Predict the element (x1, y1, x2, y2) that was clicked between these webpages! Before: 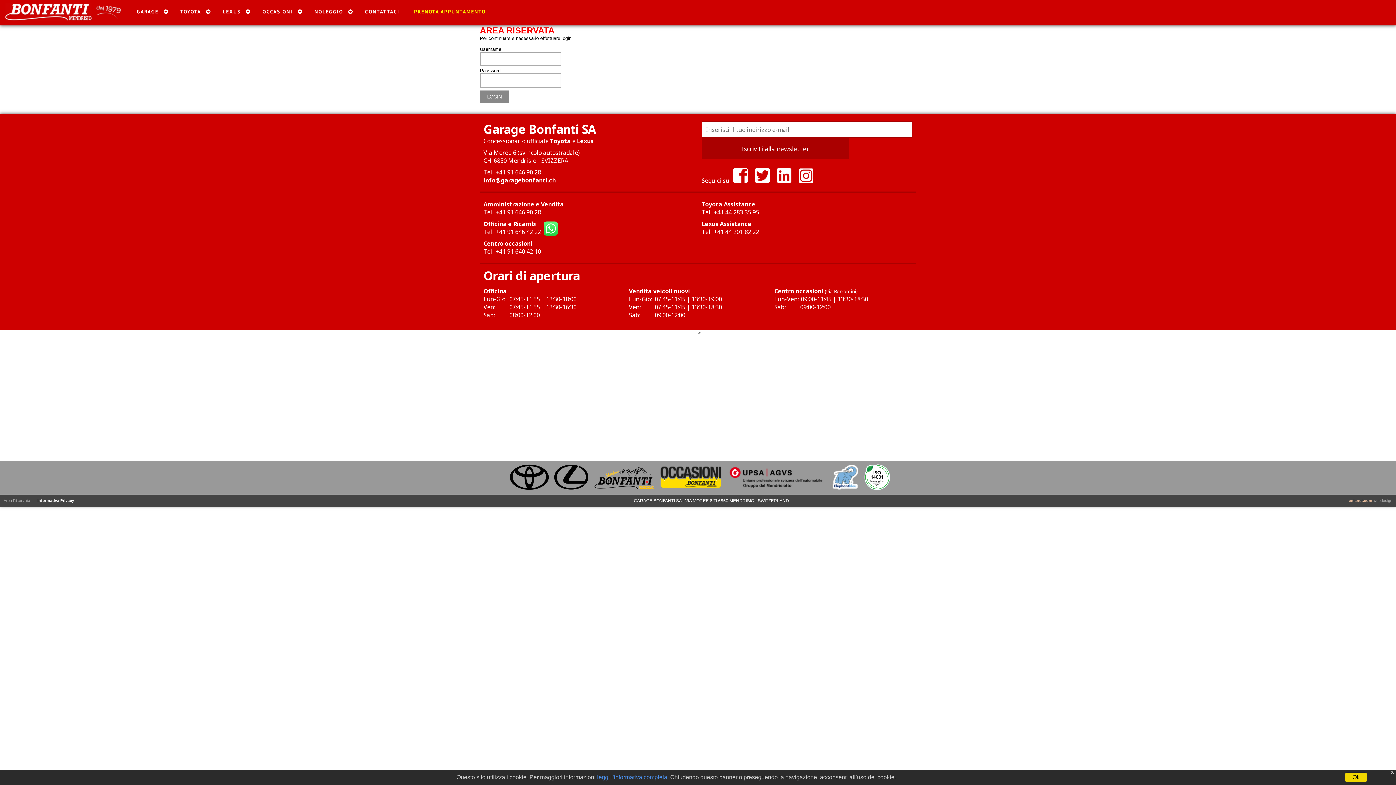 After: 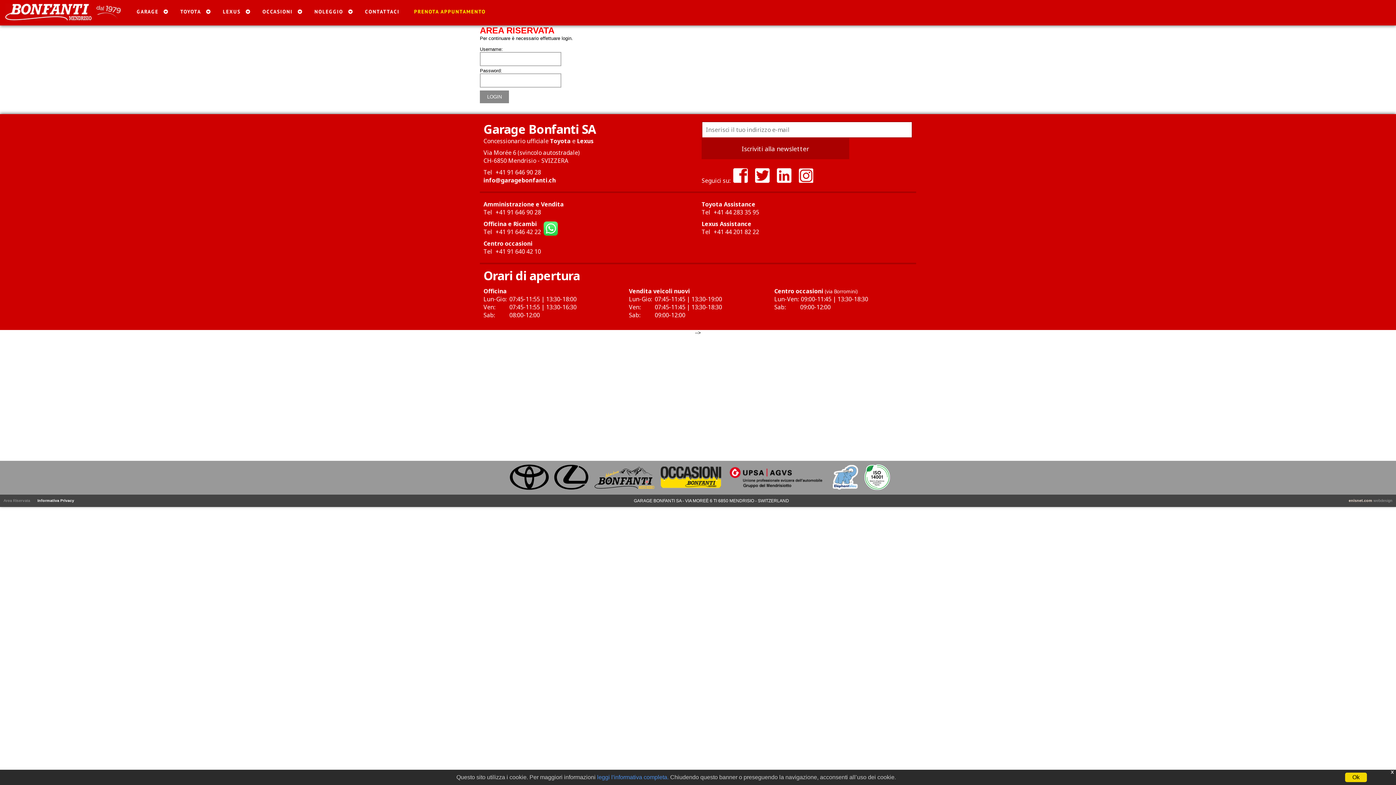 Action: label: enisnet.com bbox: (1349, 498, 1372, 502)